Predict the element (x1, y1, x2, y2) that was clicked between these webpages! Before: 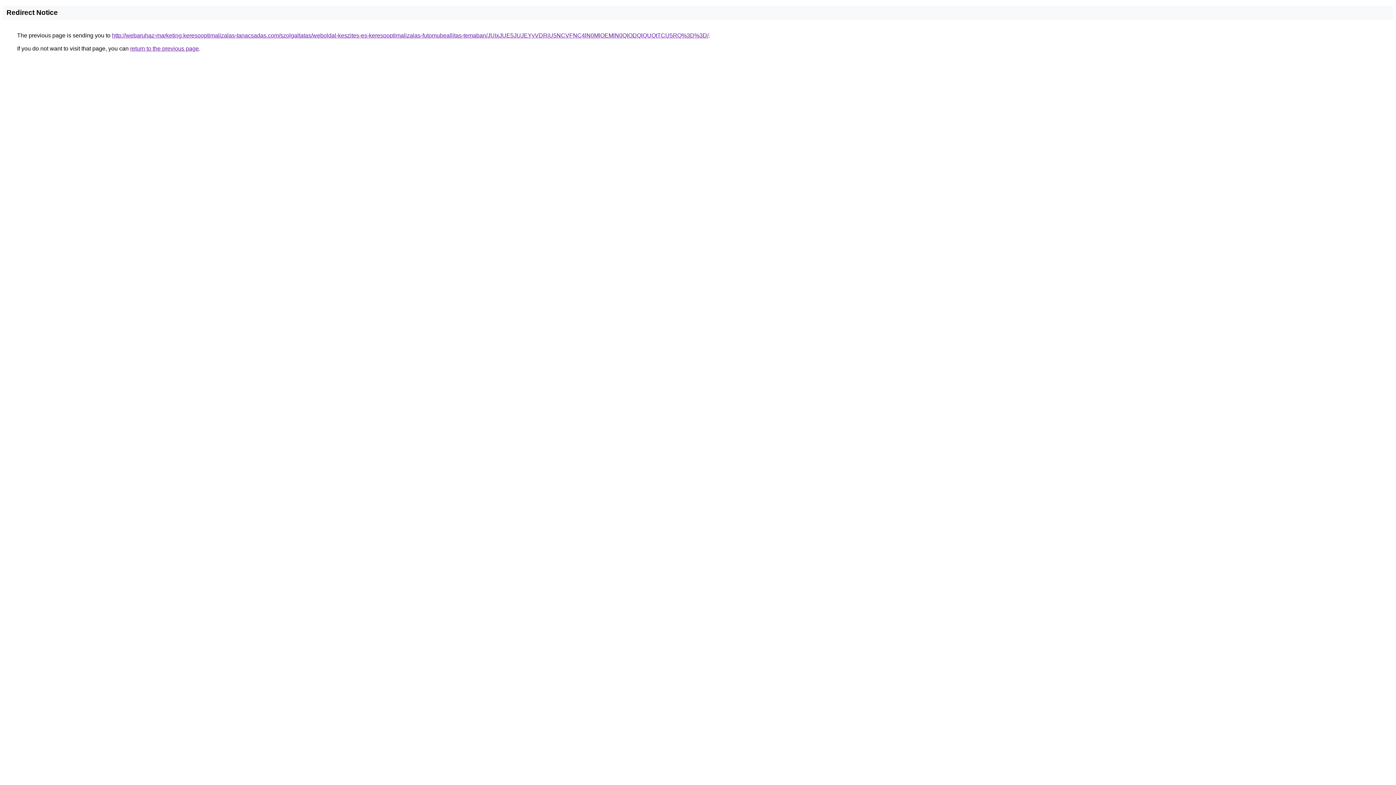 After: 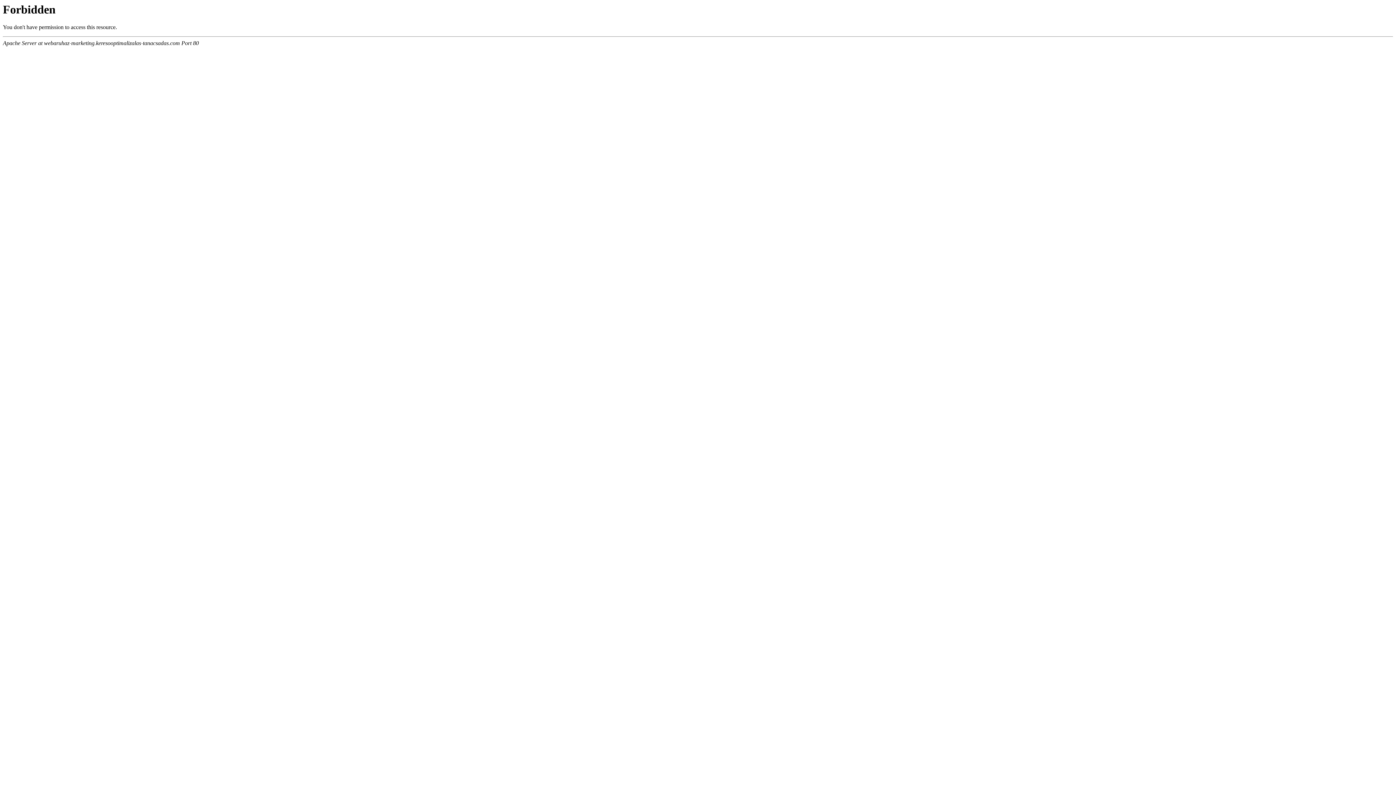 Action: label: http://webaruhaz-marketing.keresooptimalizalas-tanacsadas.com/szolgaltatas/weboldal-keszites-es-keresooptimalizalas-futomubeallitas-temaban/JUIxJUE5JUJEYyVDRiU5NCVFNC4lN0MlOEMlN0QlODQlQUQtTCU5RQ%3D%3D/ bbox: (112, 32, 708, 38)